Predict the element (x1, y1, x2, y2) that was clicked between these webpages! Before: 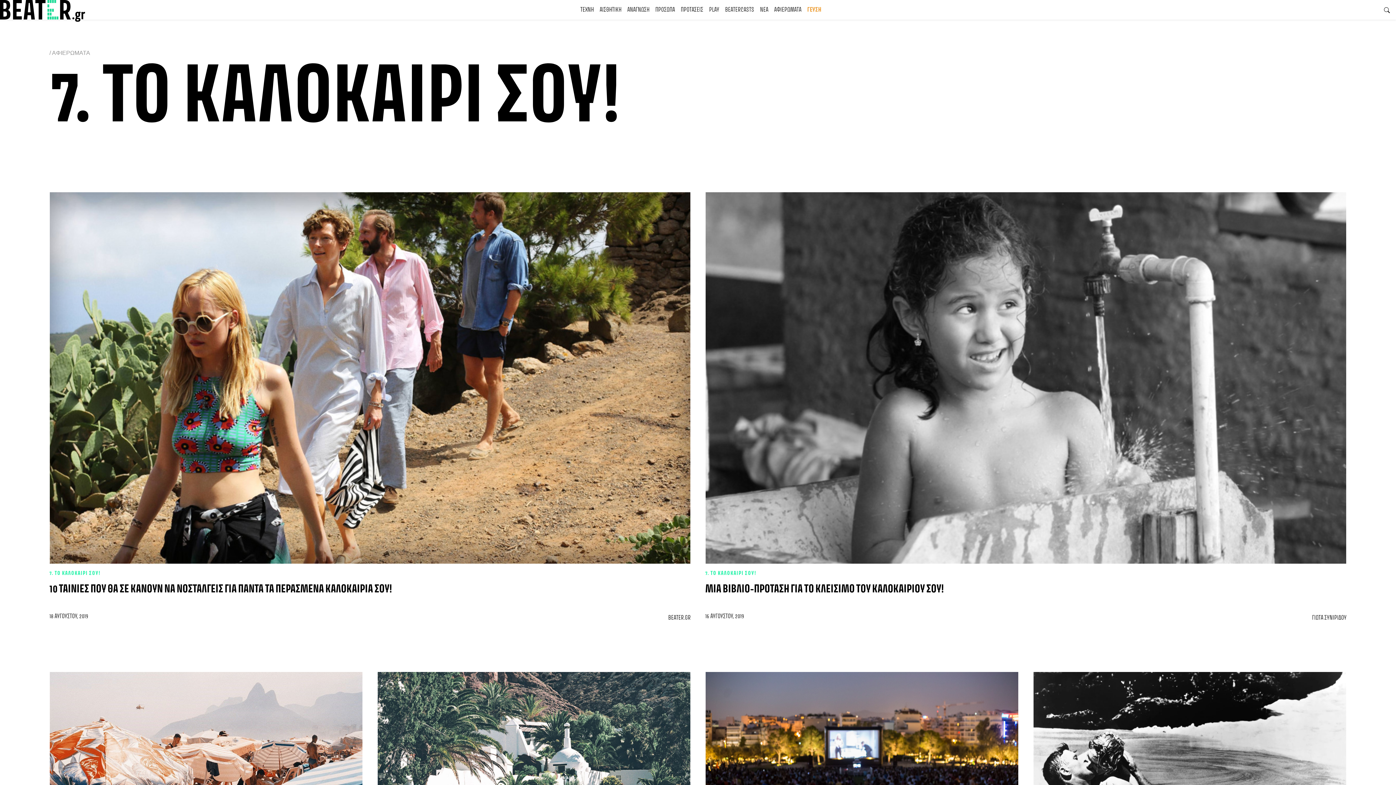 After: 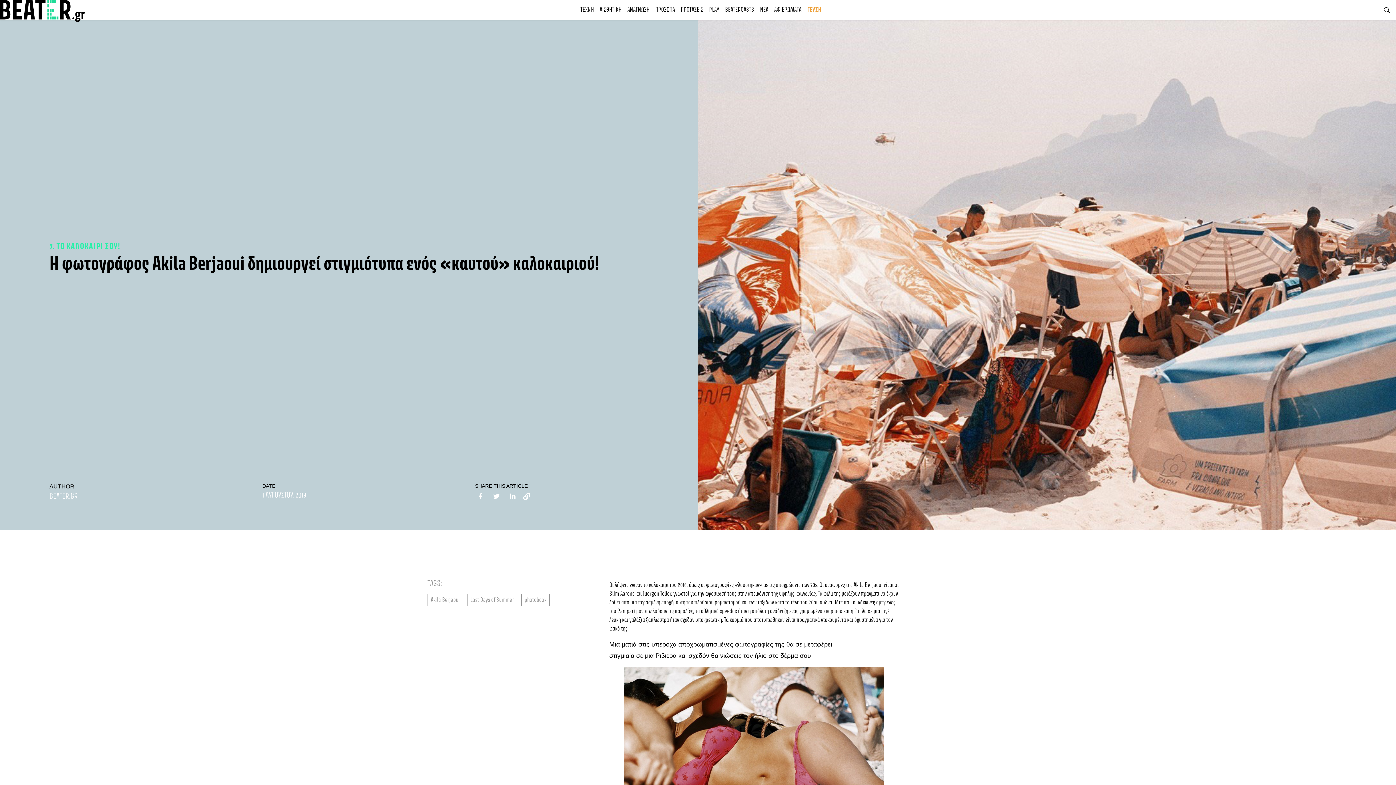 Action: bbox: (49, 672, 362, 853)